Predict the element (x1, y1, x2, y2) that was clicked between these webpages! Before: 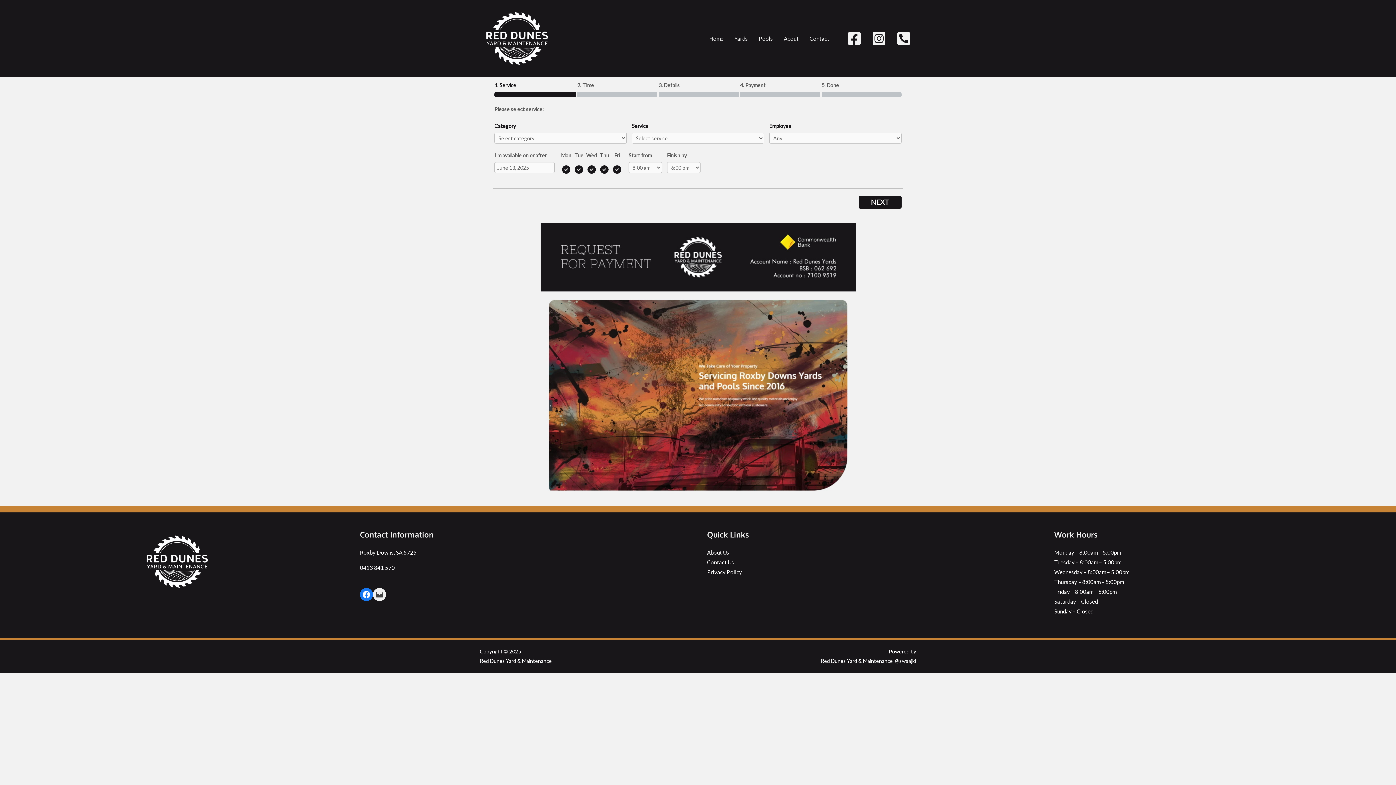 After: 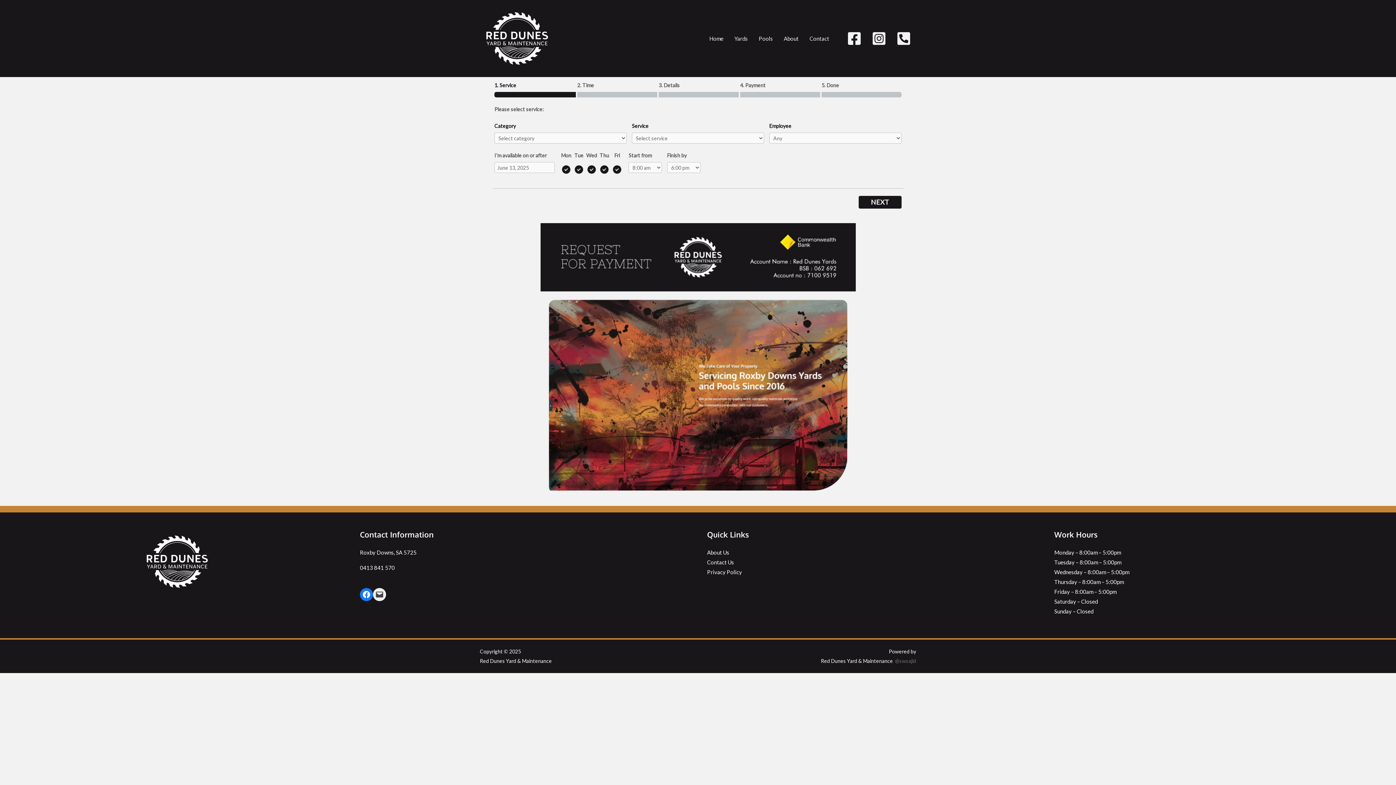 Action: label: @swsajid bbox: (895, 658, 916, 664)